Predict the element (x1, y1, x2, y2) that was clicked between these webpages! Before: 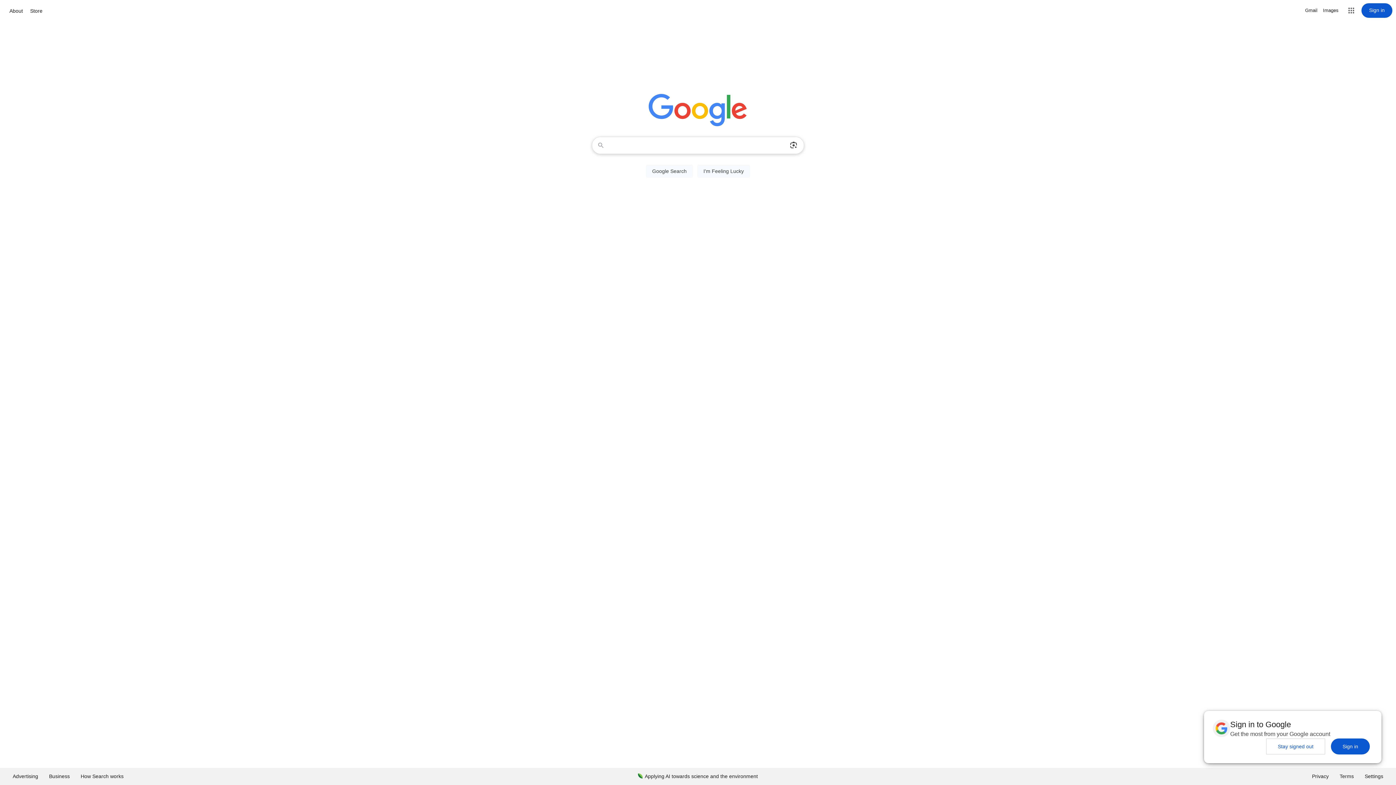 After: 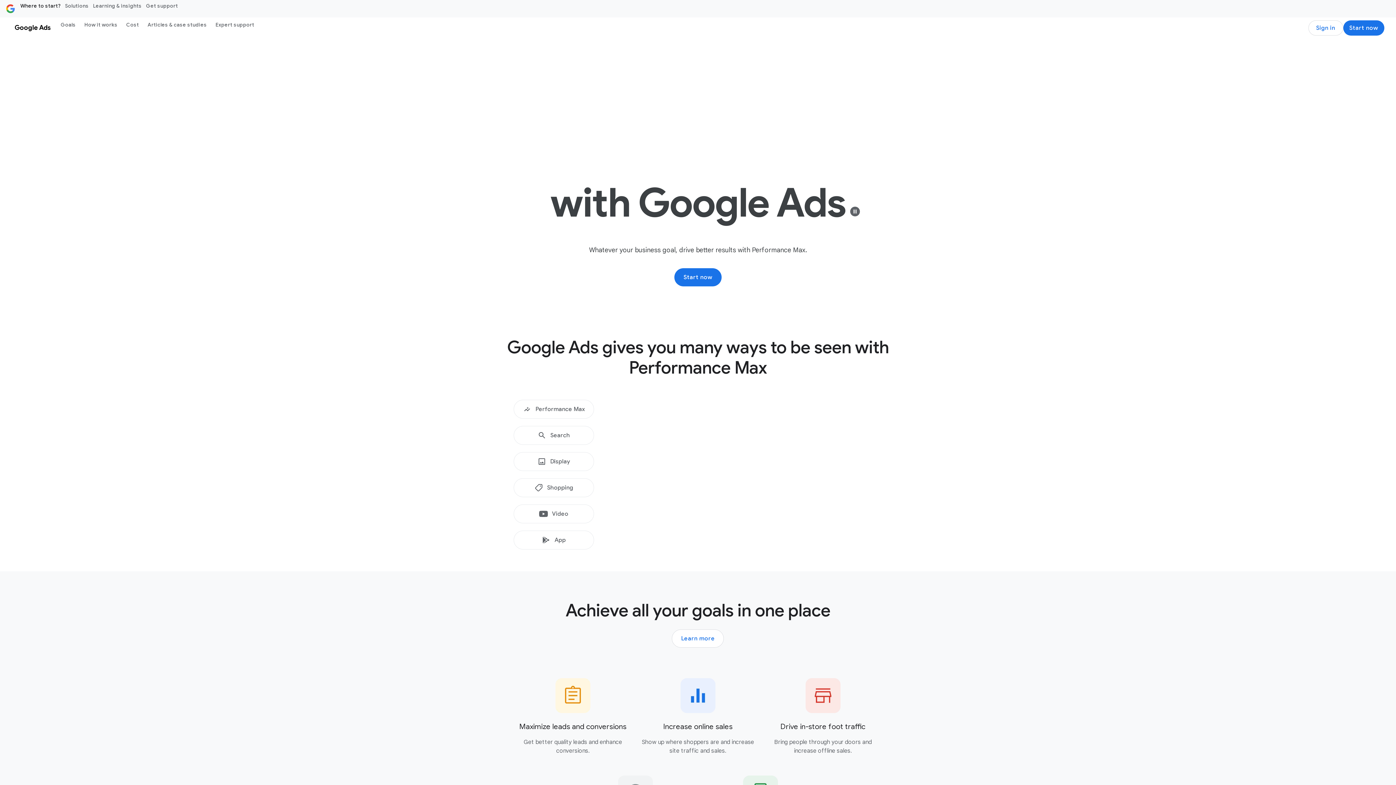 Action: bbox: (7, 768, 43, 785) label: Advertising